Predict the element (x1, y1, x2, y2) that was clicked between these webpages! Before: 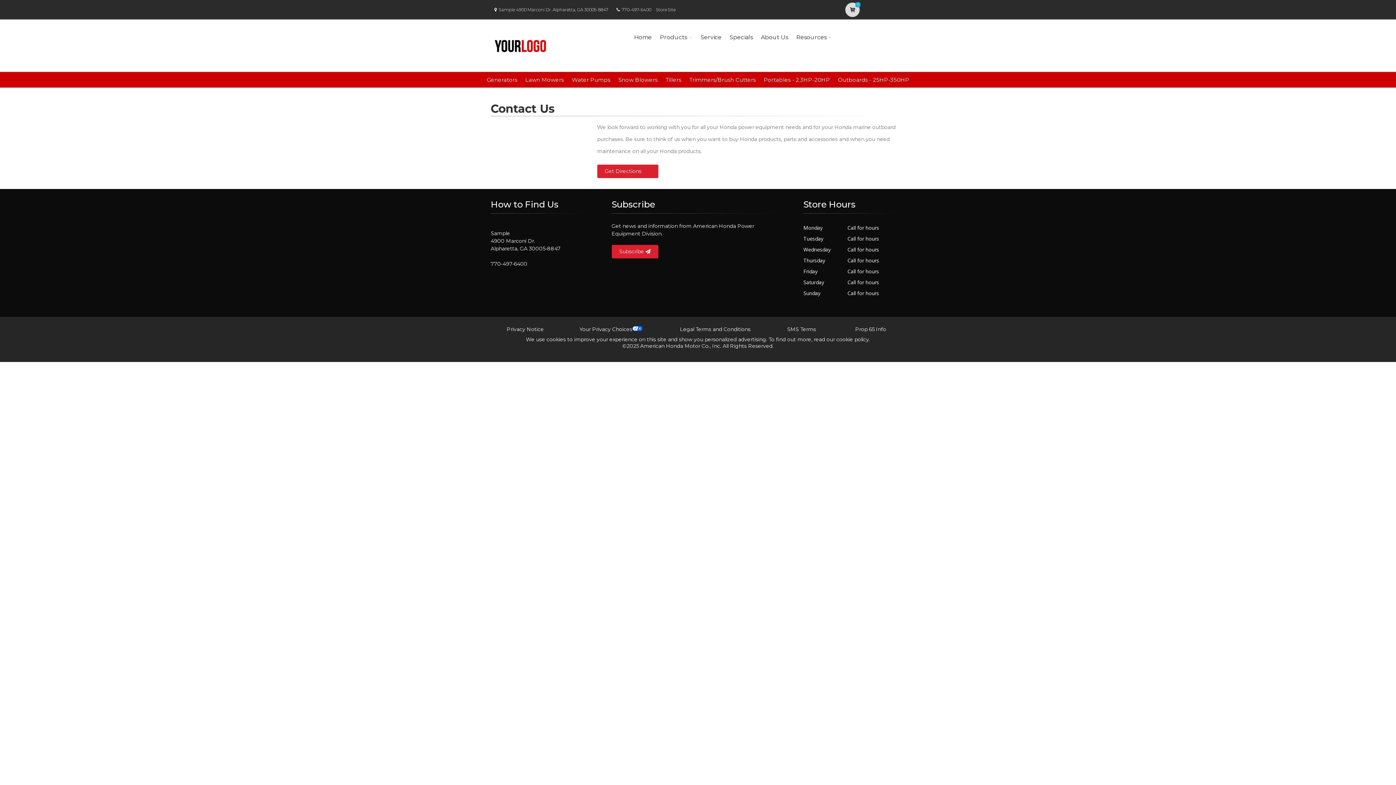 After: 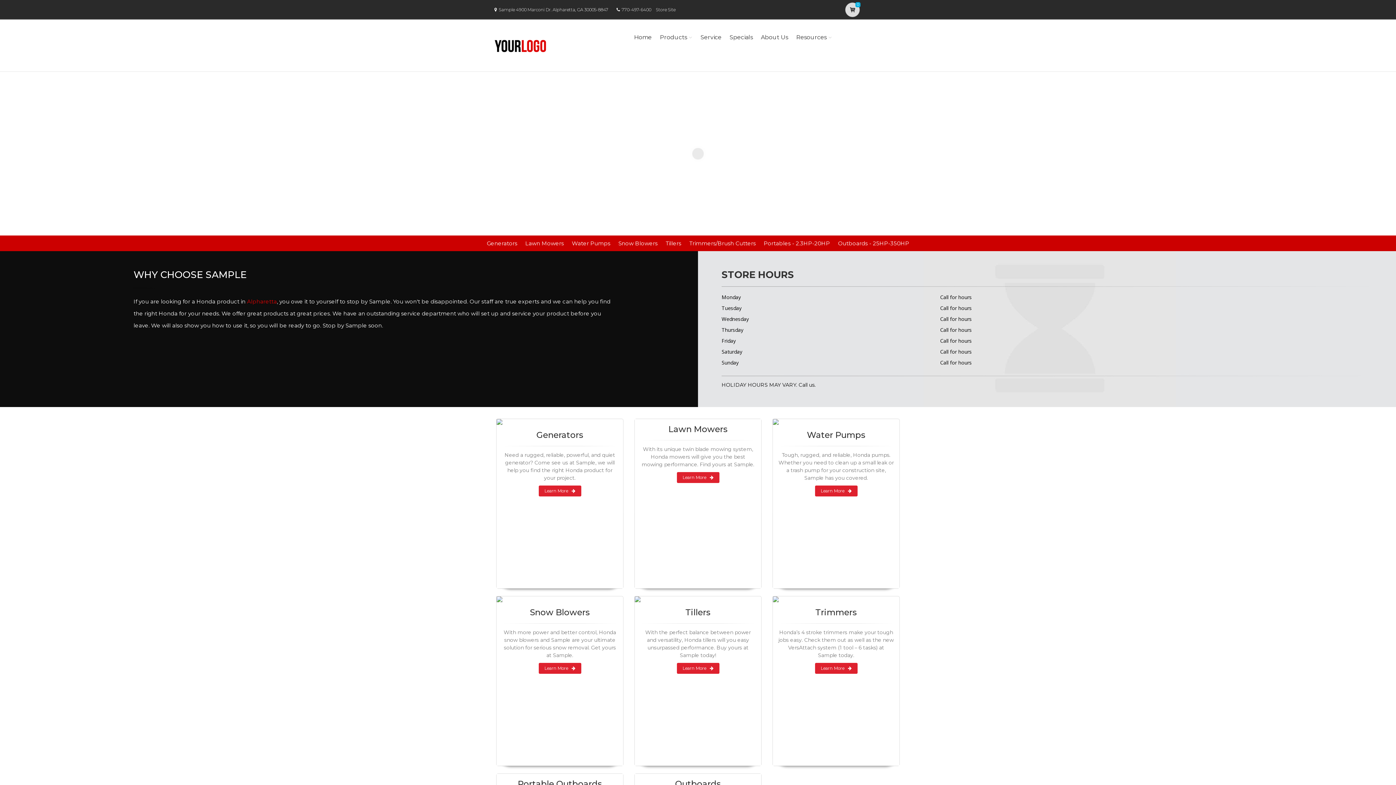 Action: bbox: (490, 24, 550, 66)